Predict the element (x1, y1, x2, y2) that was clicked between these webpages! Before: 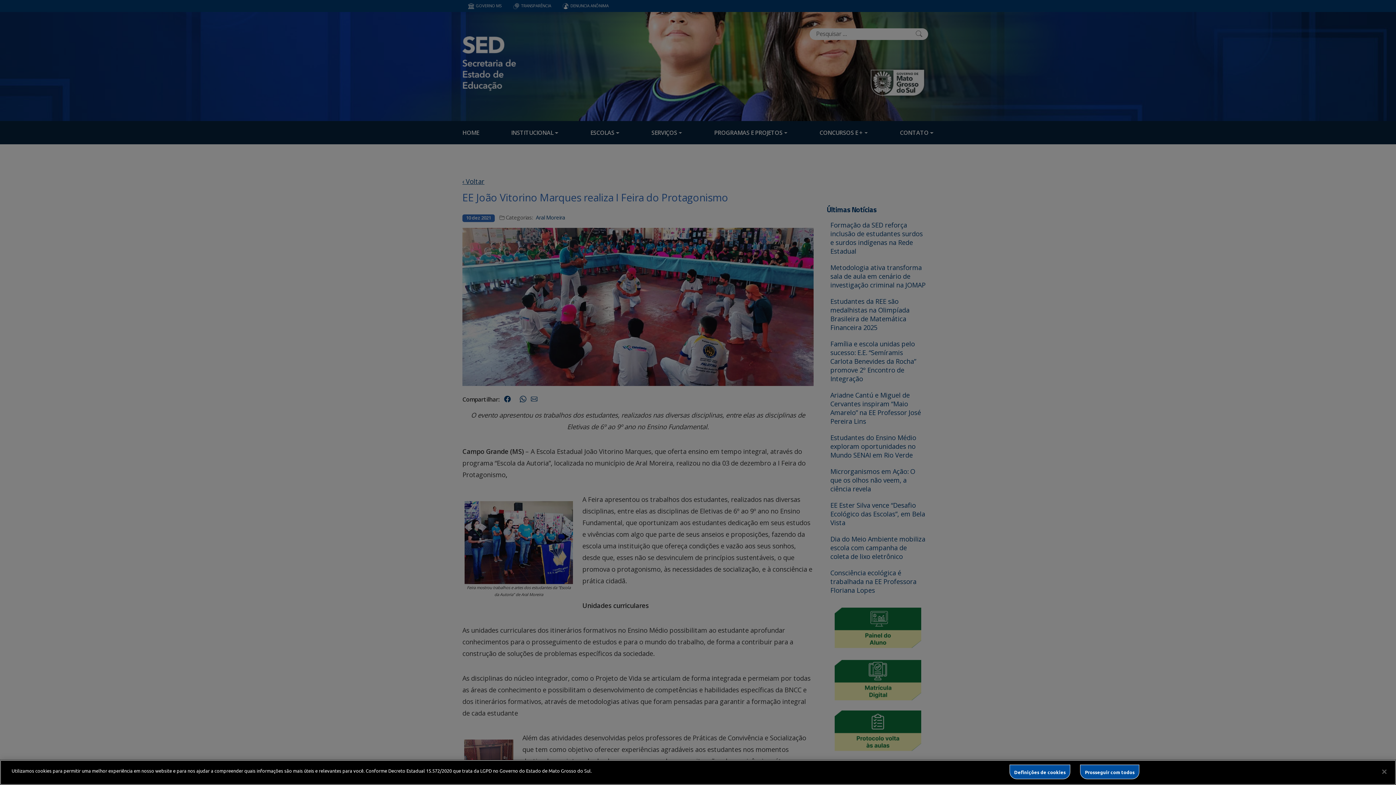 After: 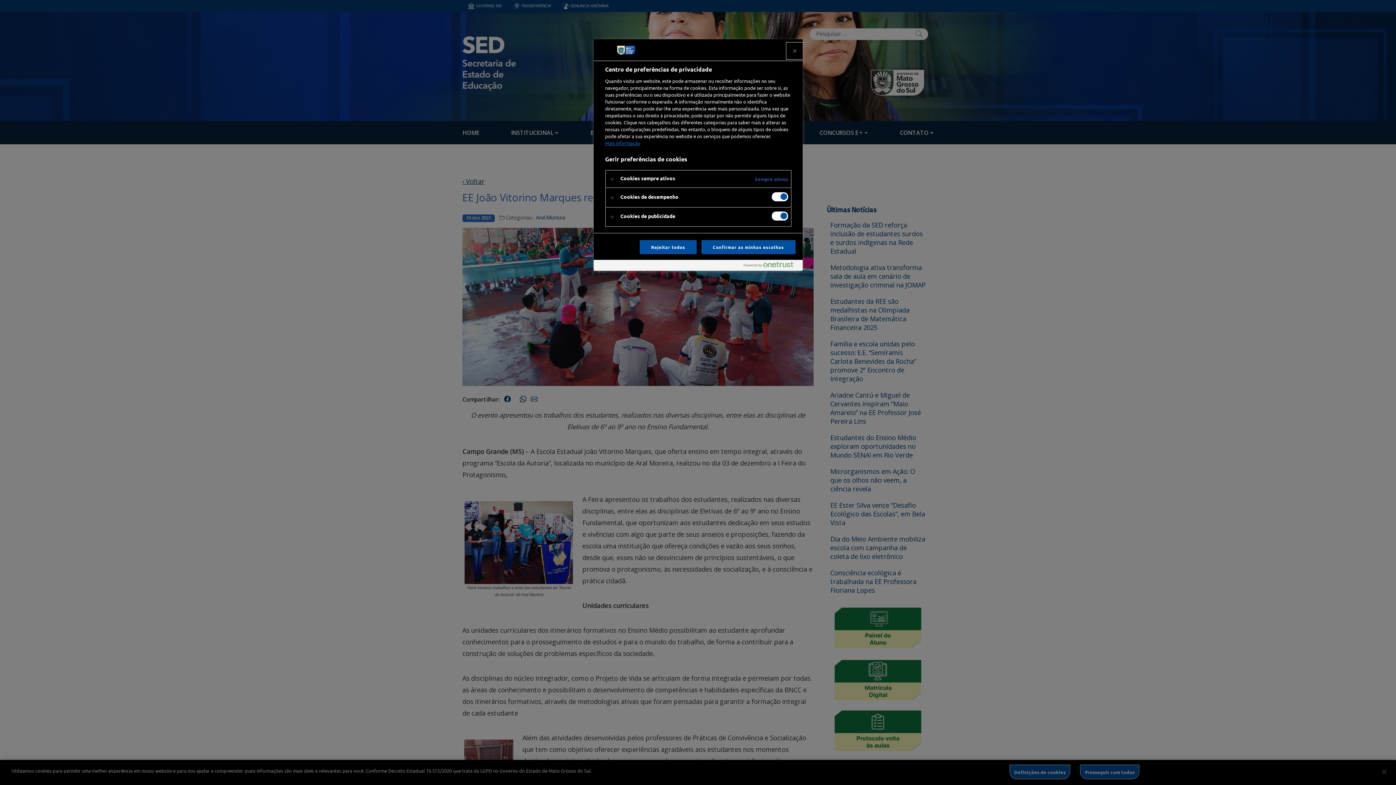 Action: bbox: (1009, 765, 1070, 779) label: Definições de cookies